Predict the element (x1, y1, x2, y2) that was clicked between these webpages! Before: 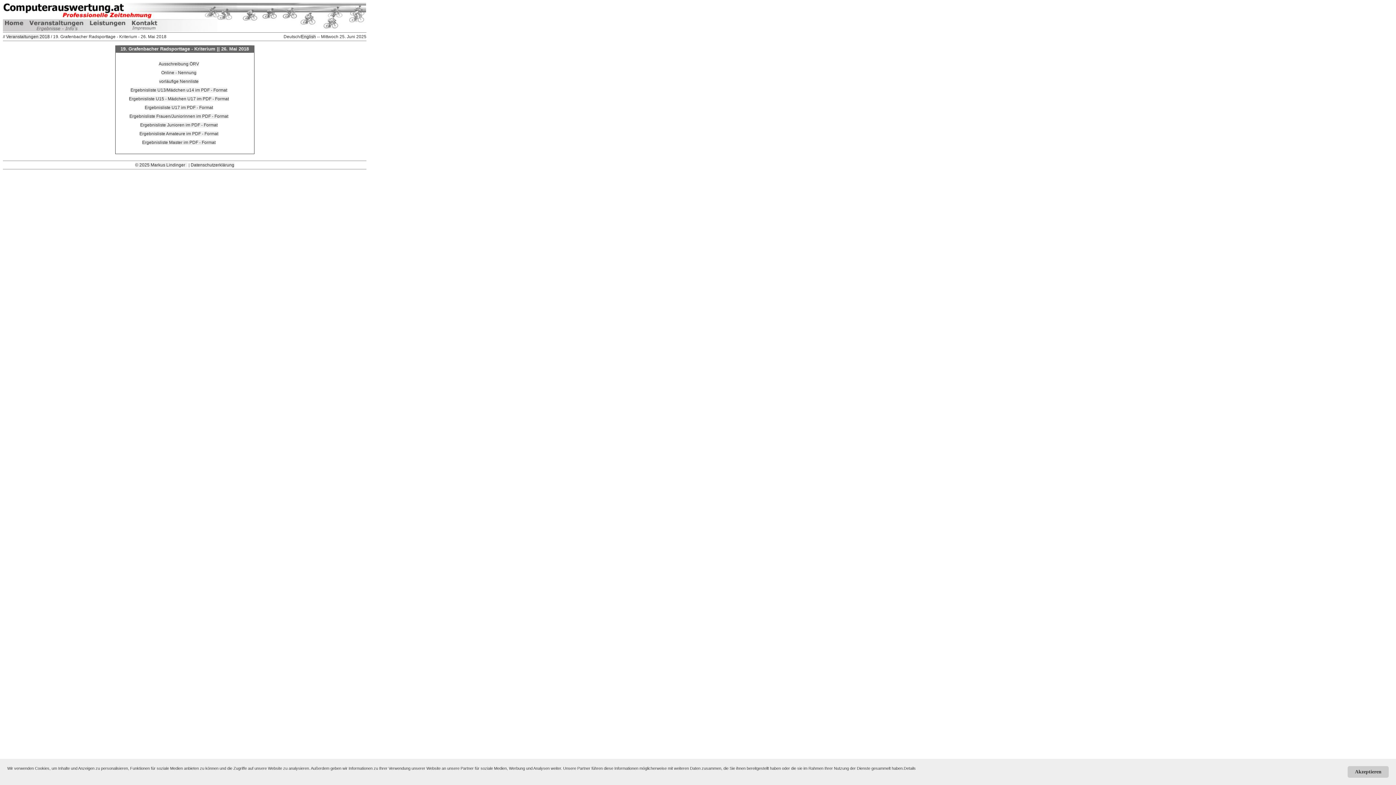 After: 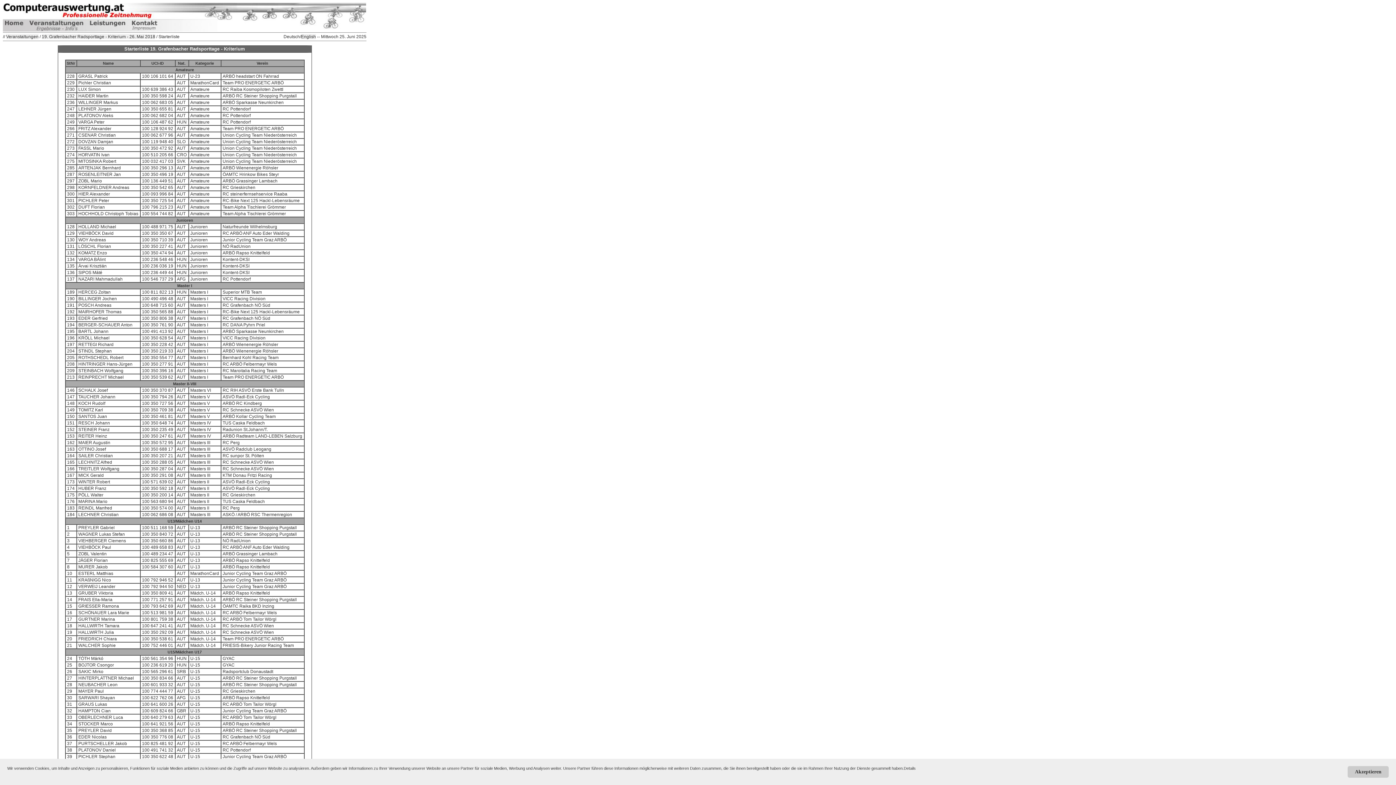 Action: label: vorläufige Nennliste bbox: (159, 78, 198, 84)